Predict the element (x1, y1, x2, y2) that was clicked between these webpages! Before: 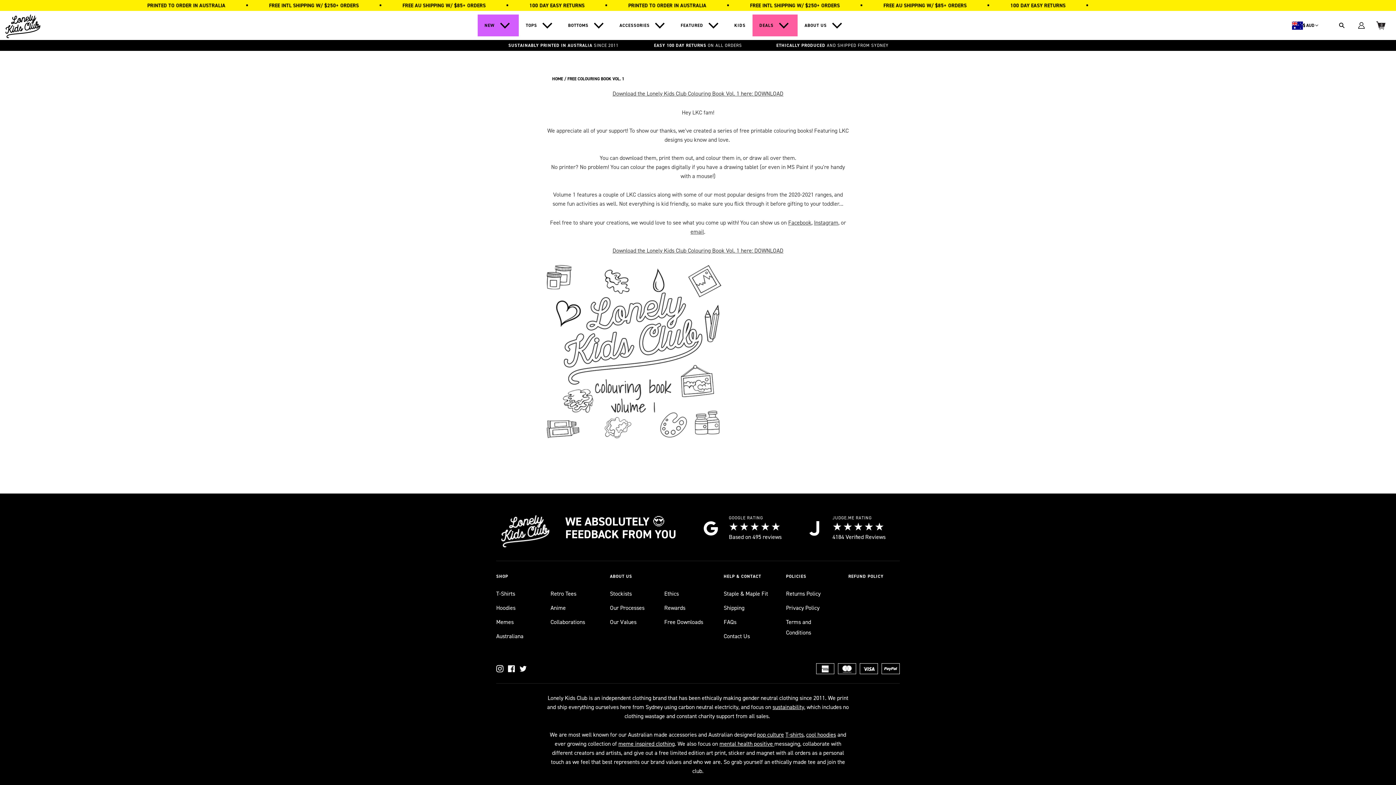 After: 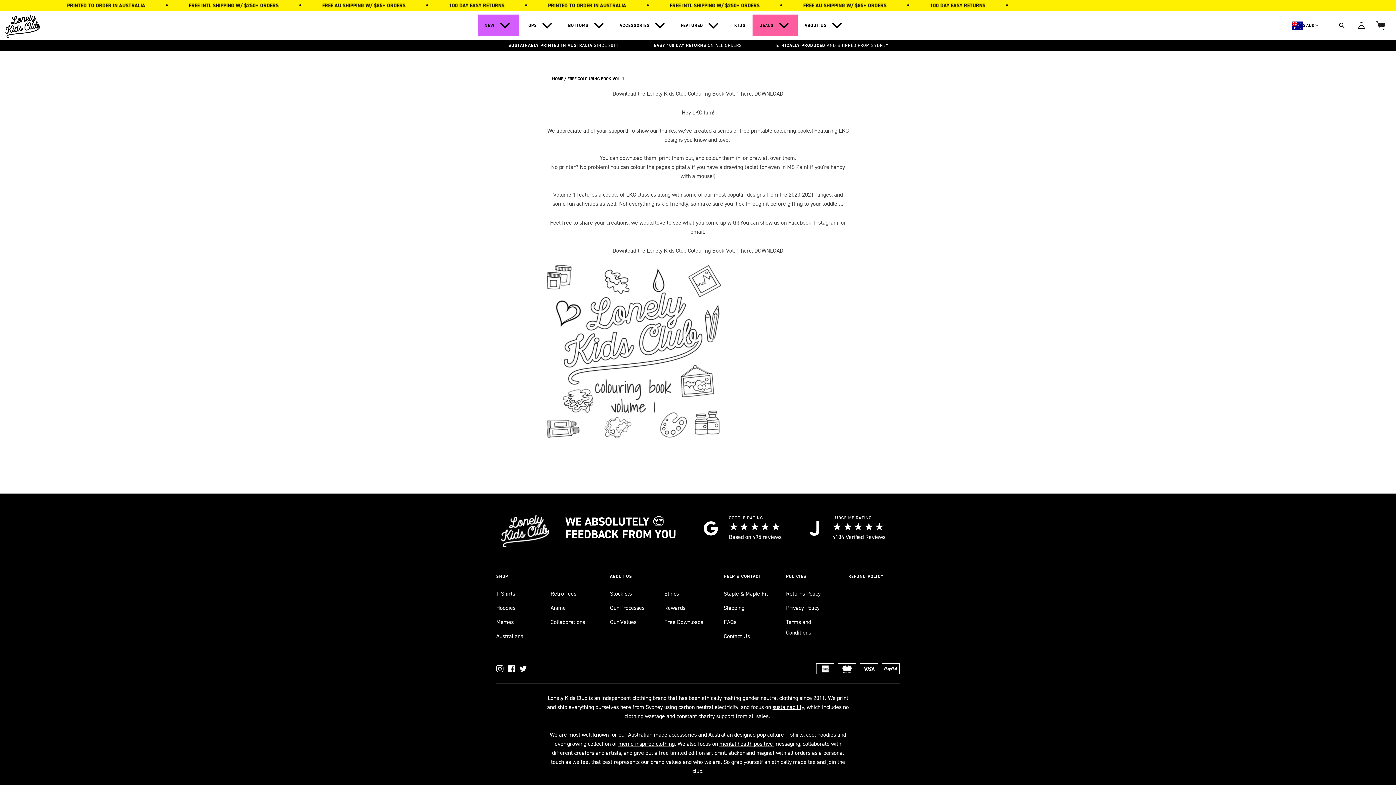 Action: bbox: (612, 89, 783, 97) label: Download the Lonely Kids Club Colouring Book Vol. 1 here: DOWNLOAD